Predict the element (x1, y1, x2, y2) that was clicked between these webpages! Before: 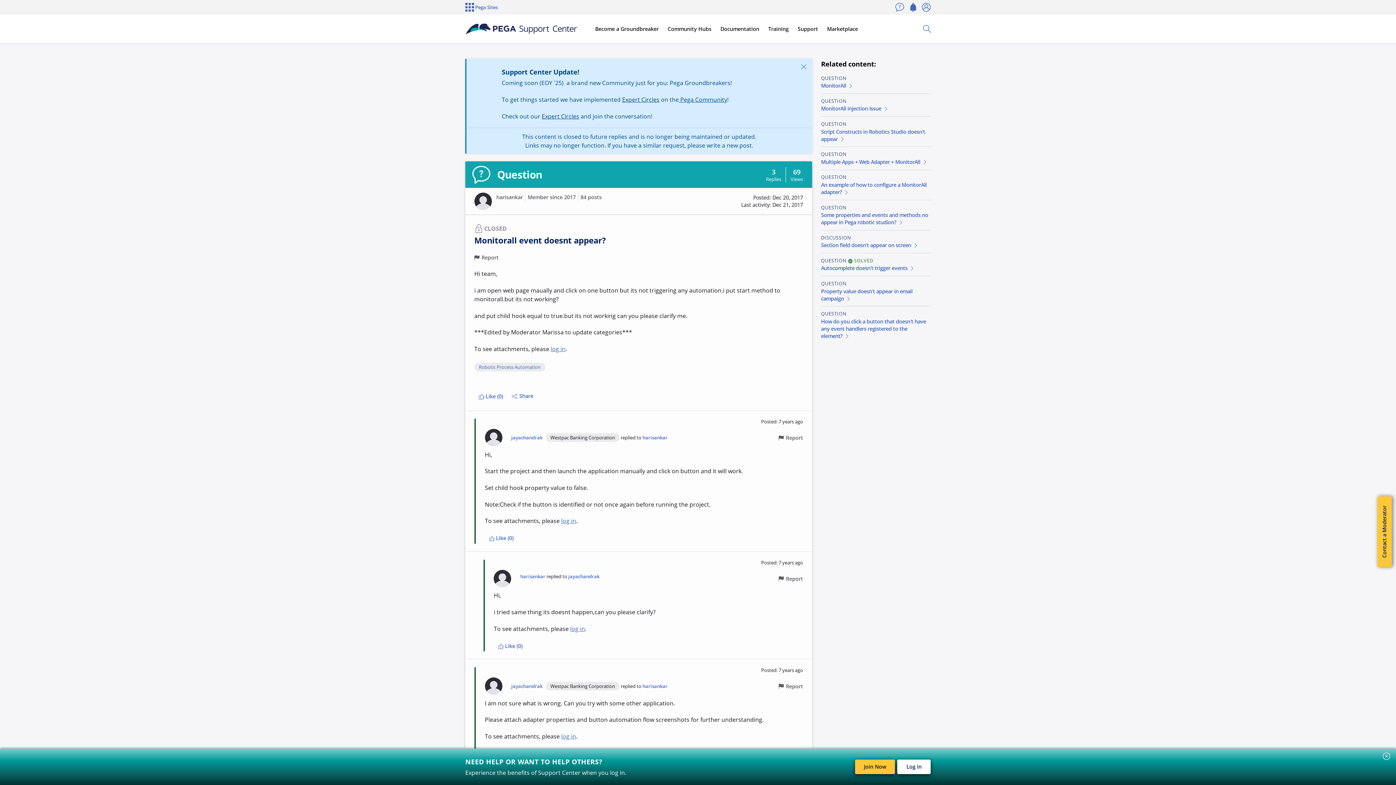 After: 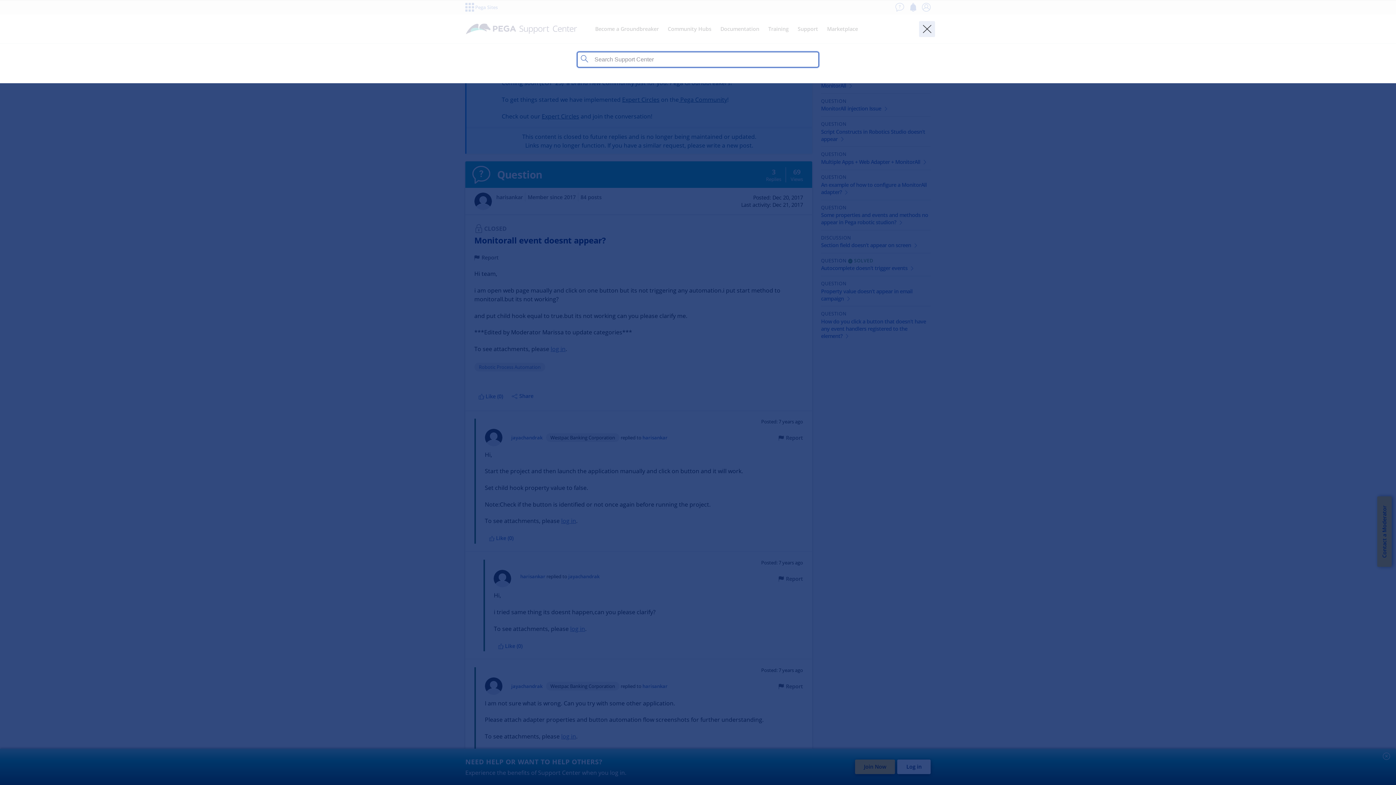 Action: bbox: (919, 20, 935, 36) label: Toggle Search Panel